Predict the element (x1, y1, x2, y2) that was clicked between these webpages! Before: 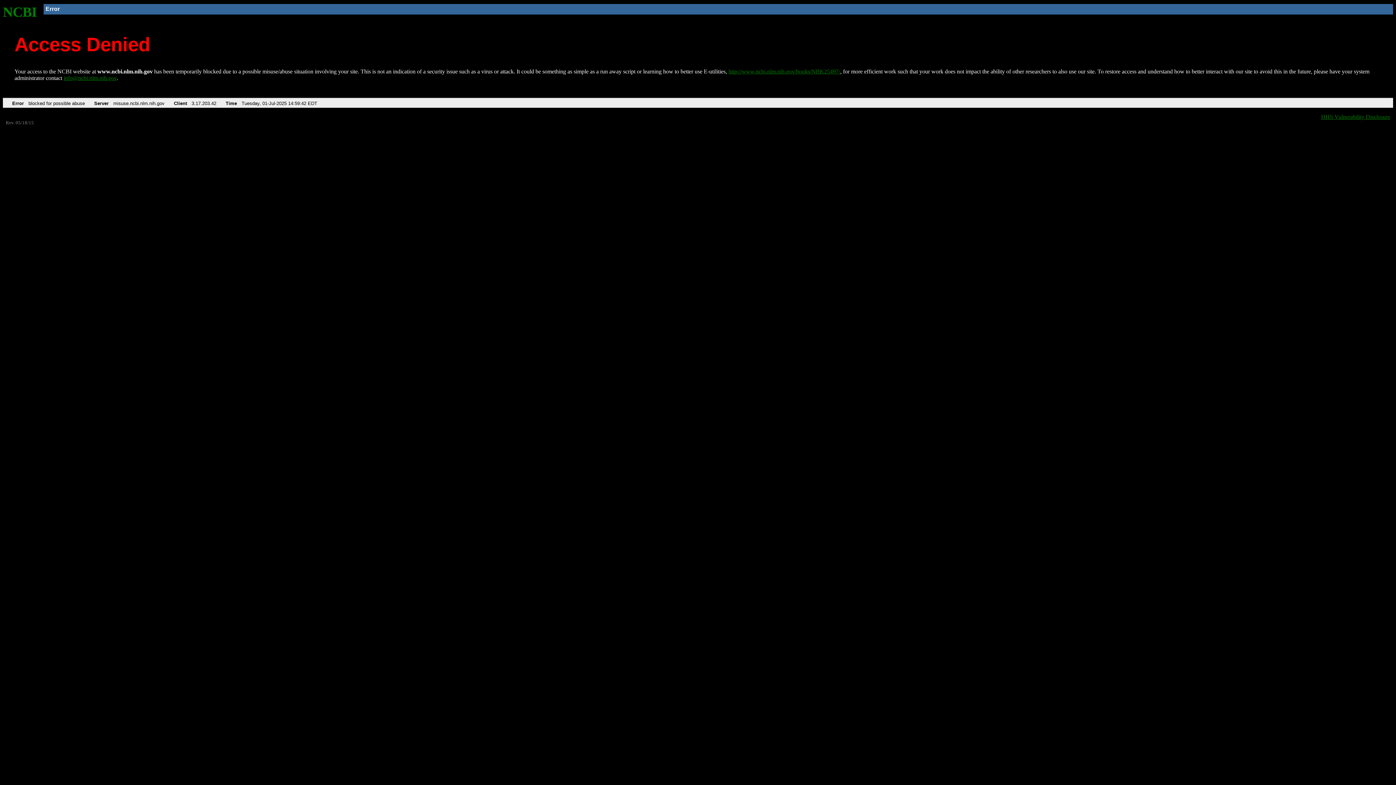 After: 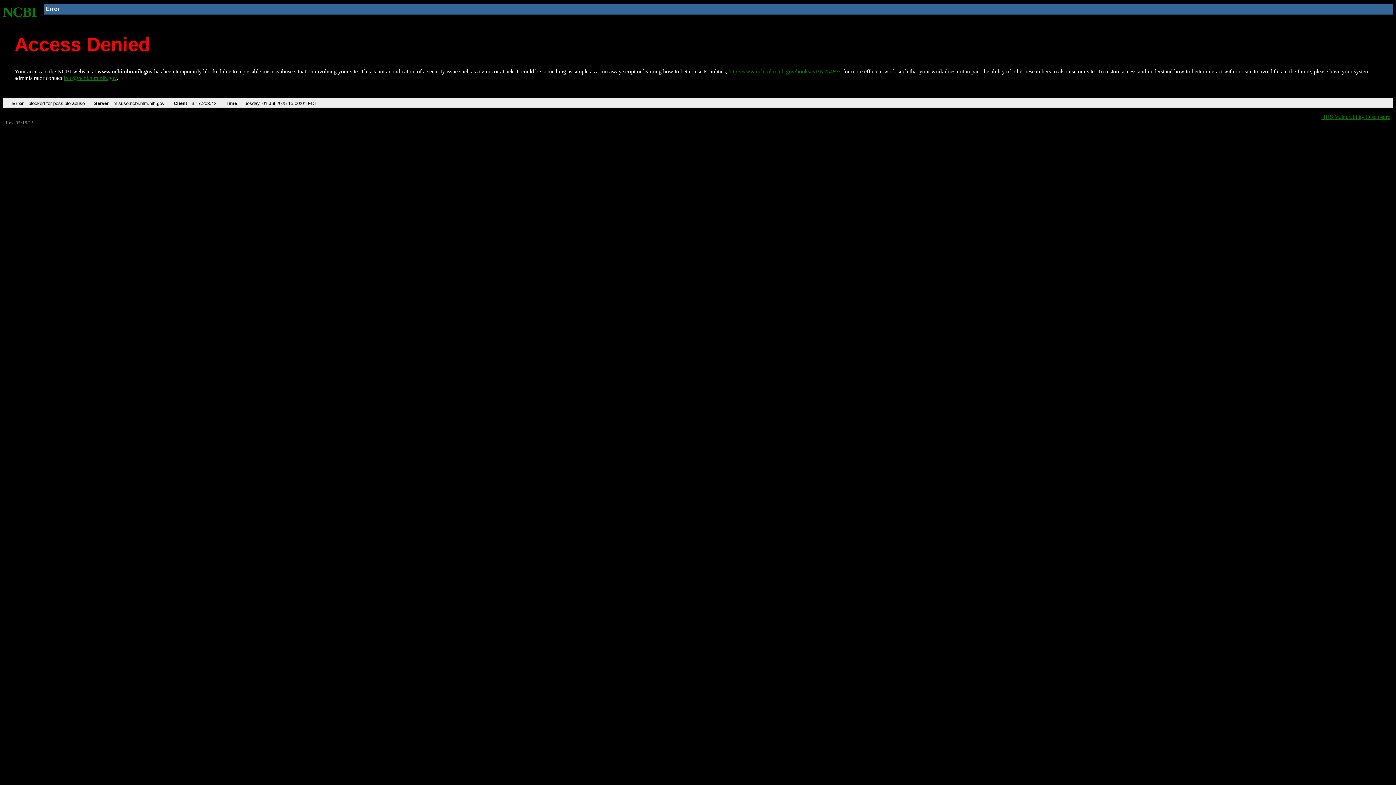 Action: label: http://www.ncbi.nlm.nih.gov/books/NBK25497/ bbox: (728, 68, 840, 74)